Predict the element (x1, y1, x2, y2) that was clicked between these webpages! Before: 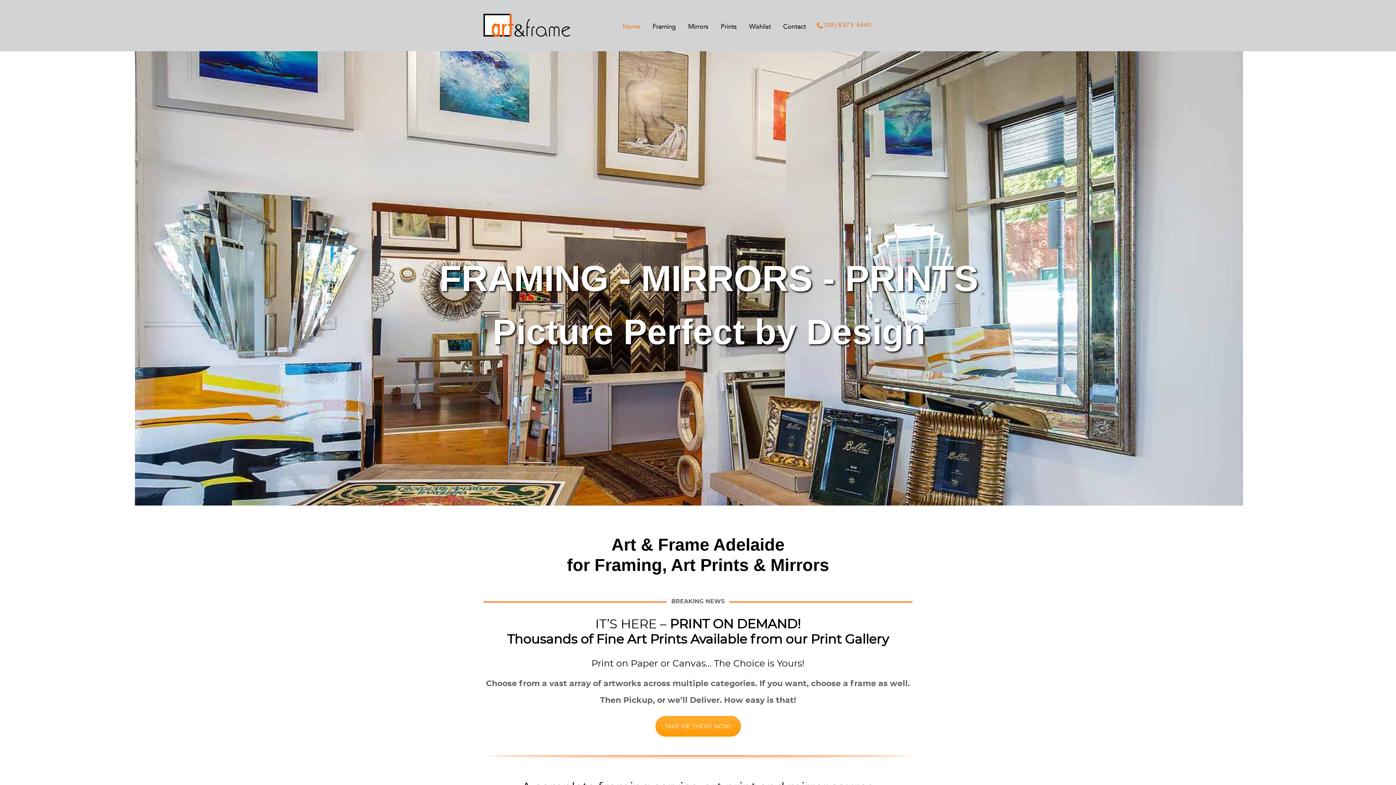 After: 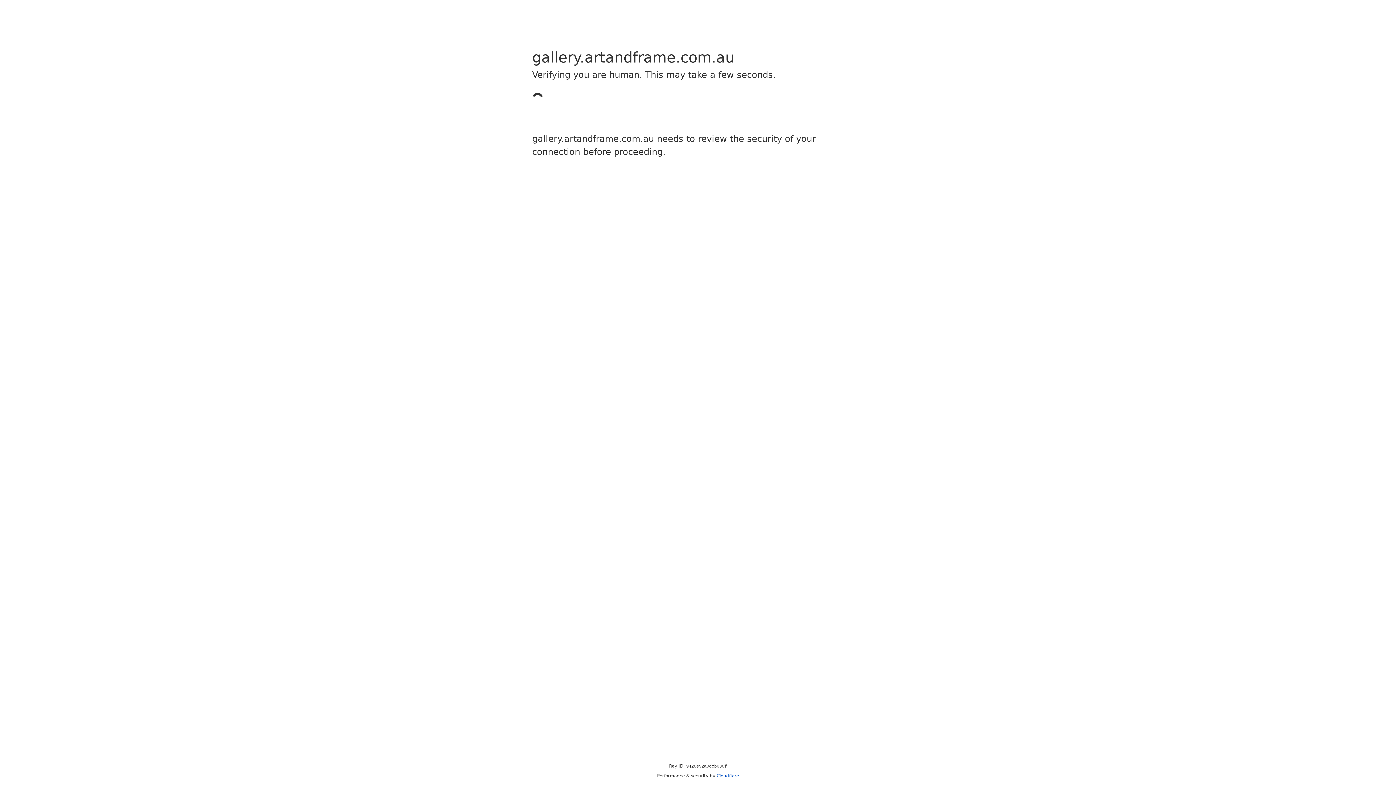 Action: bbox: (655, 716, 740, 737) label: TAKE ME THERE NOW!